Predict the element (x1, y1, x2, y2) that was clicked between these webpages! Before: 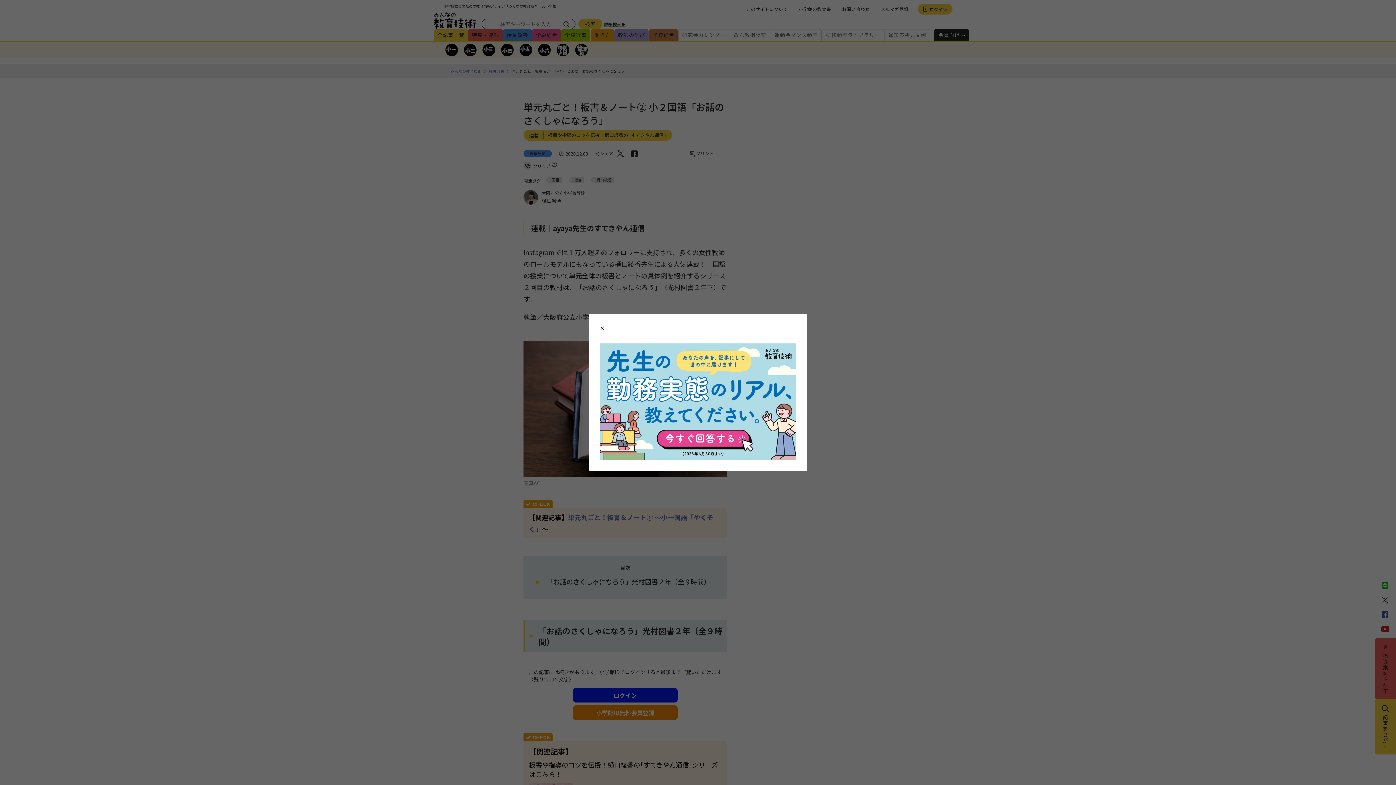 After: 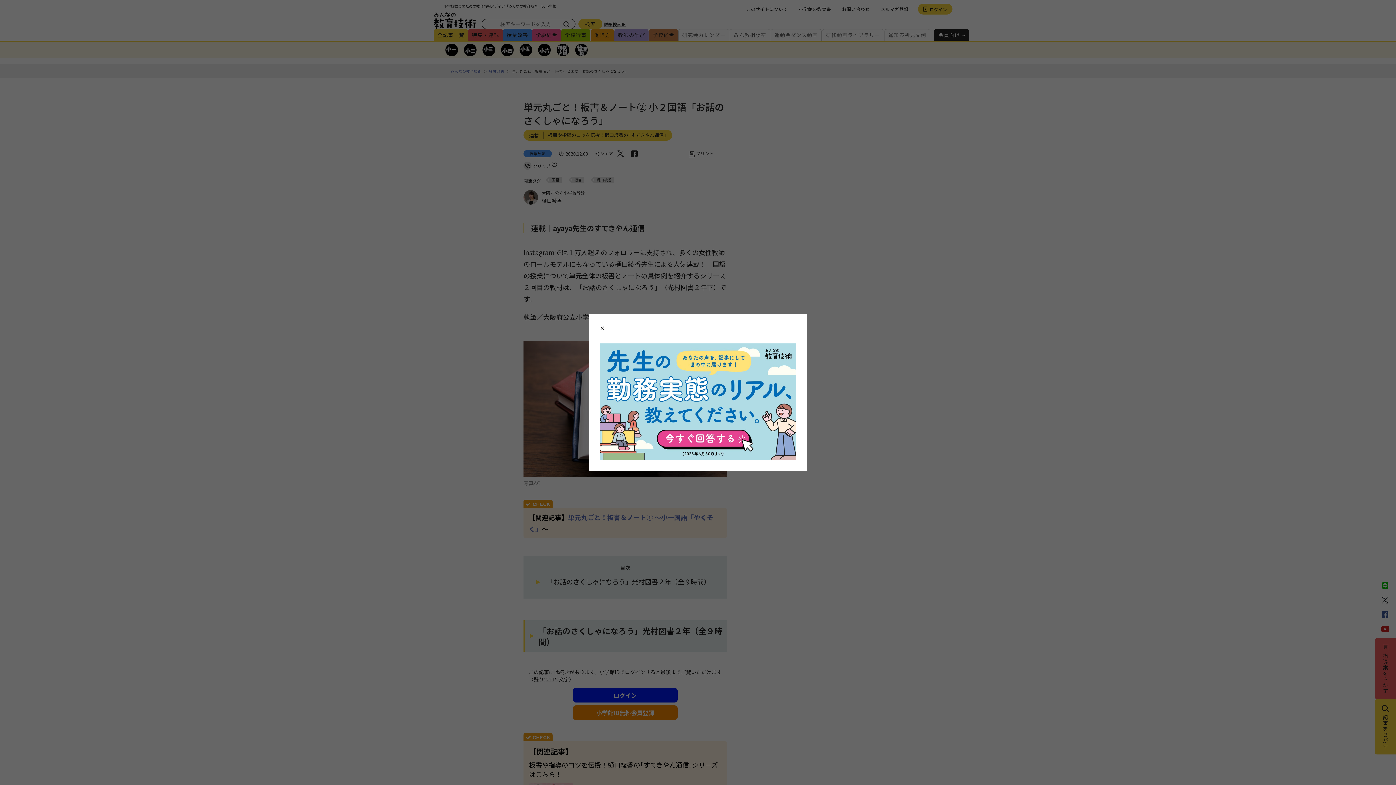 Action: bbox: (600, 344, 796, 350)